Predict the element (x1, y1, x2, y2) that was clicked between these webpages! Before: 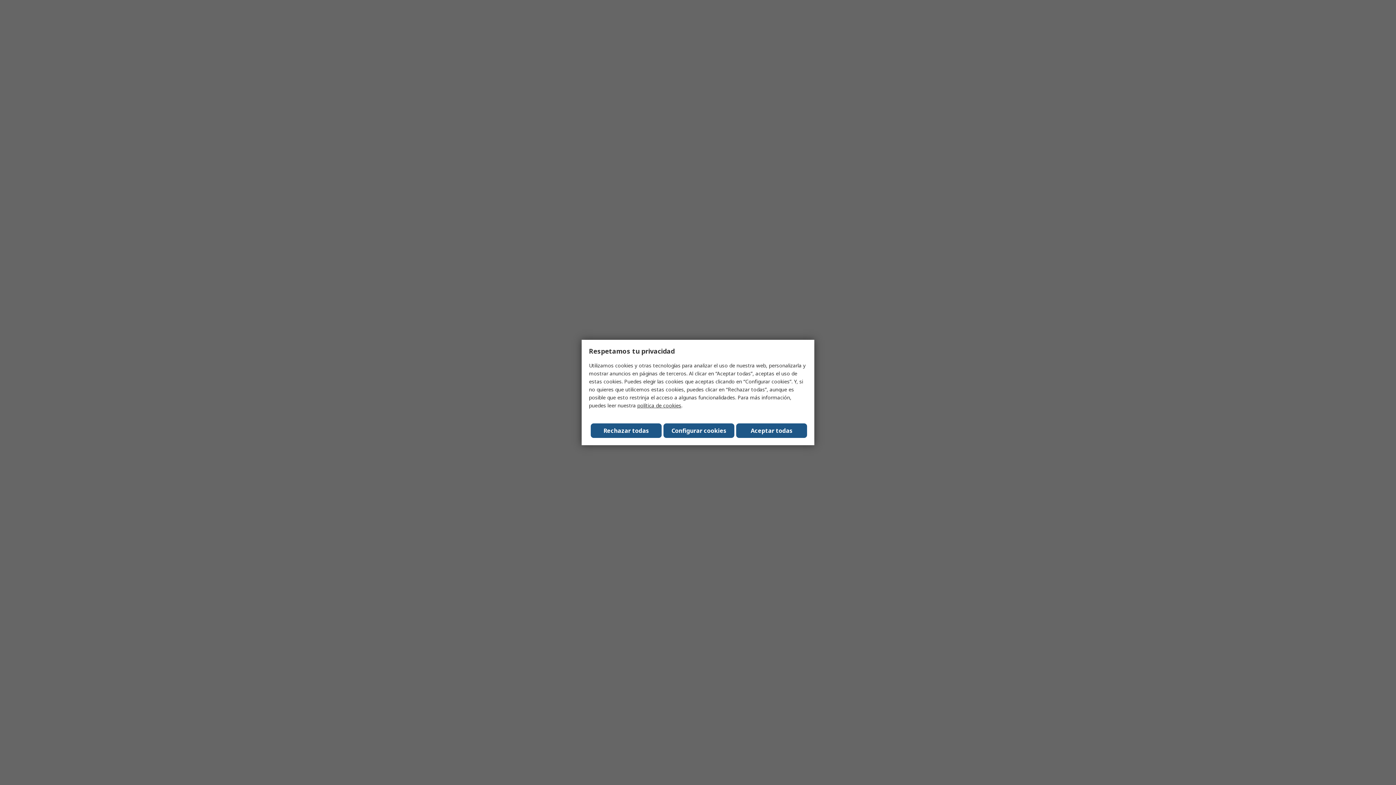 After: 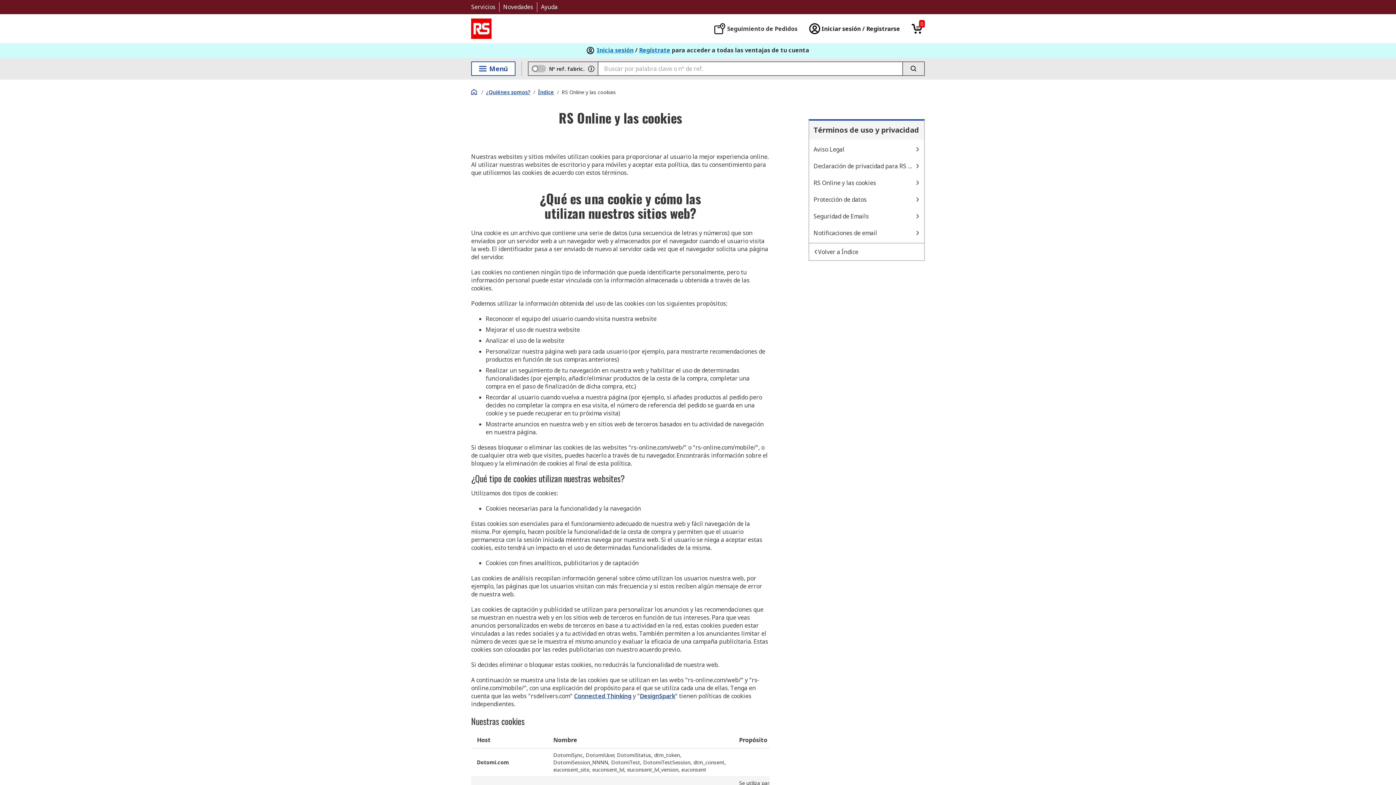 Action: label: política de cookies bbox: (637, 402, 681, 409)